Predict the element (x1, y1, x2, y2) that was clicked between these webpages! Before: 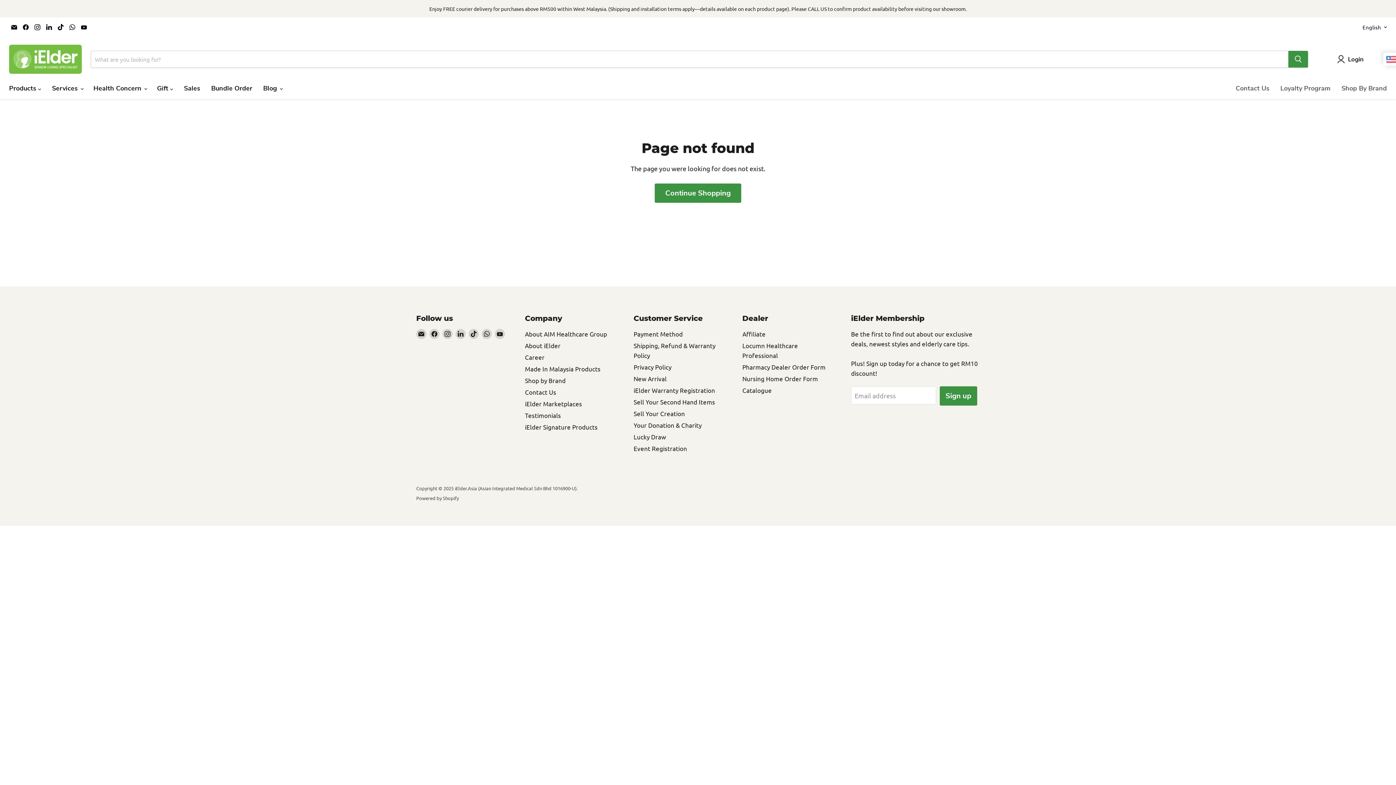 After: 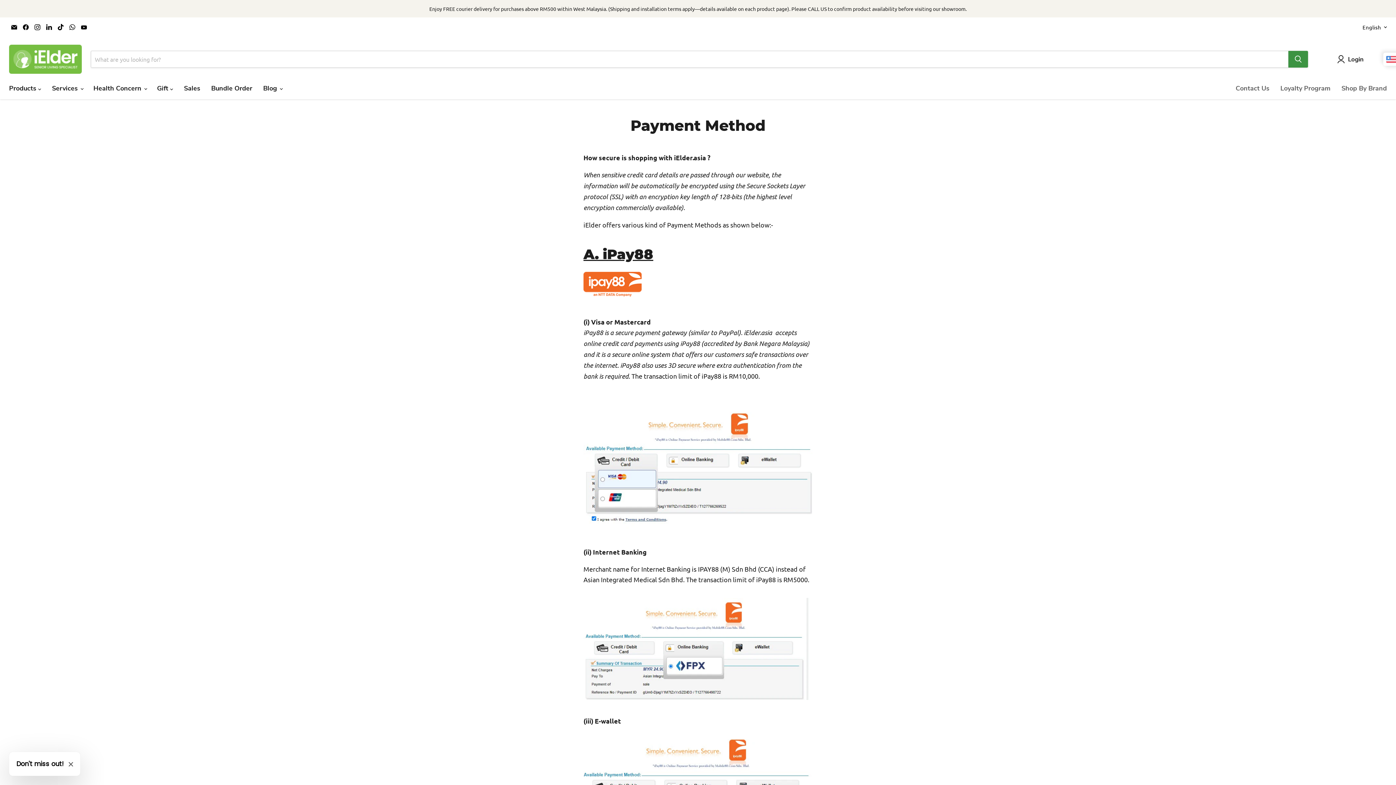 Action: label: Payment Method bbox: (633, 330, 682, 337)